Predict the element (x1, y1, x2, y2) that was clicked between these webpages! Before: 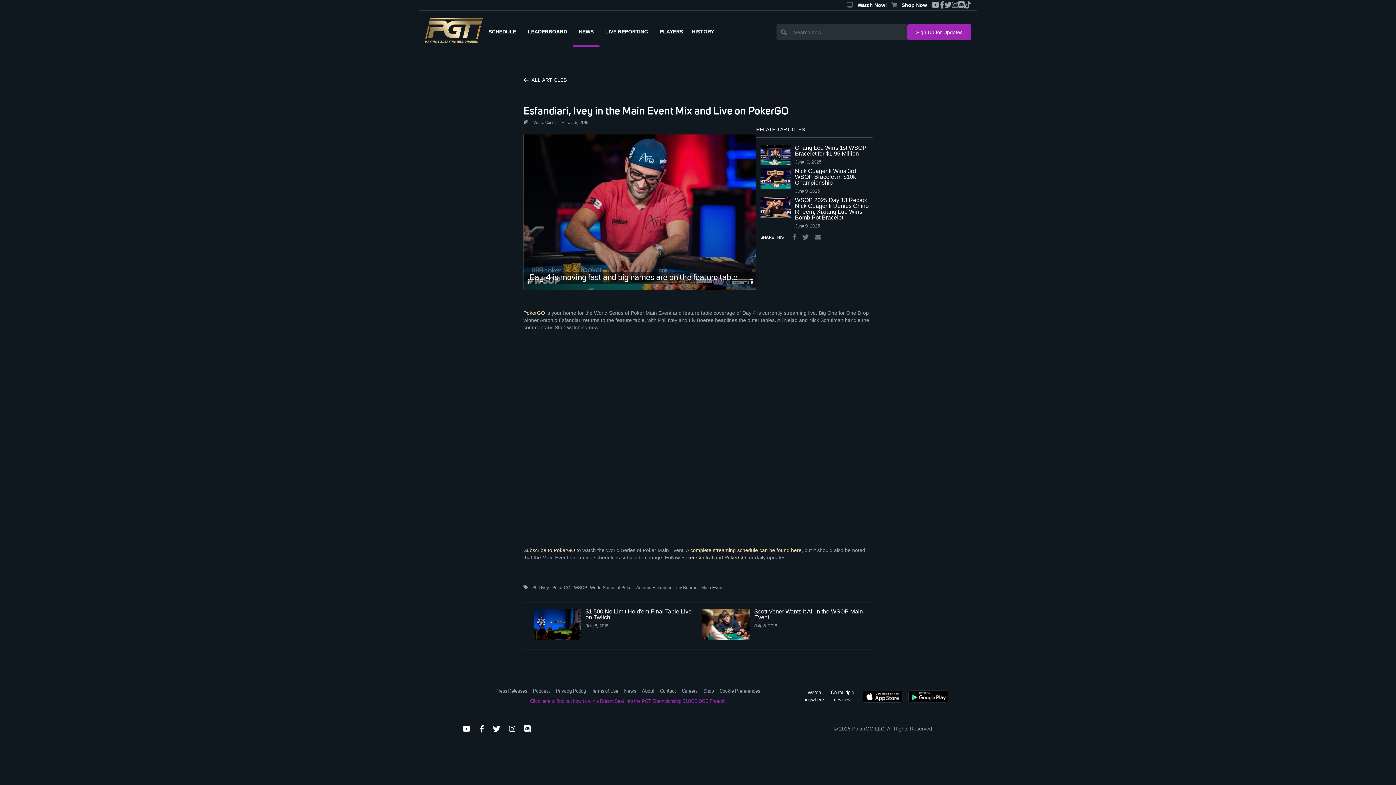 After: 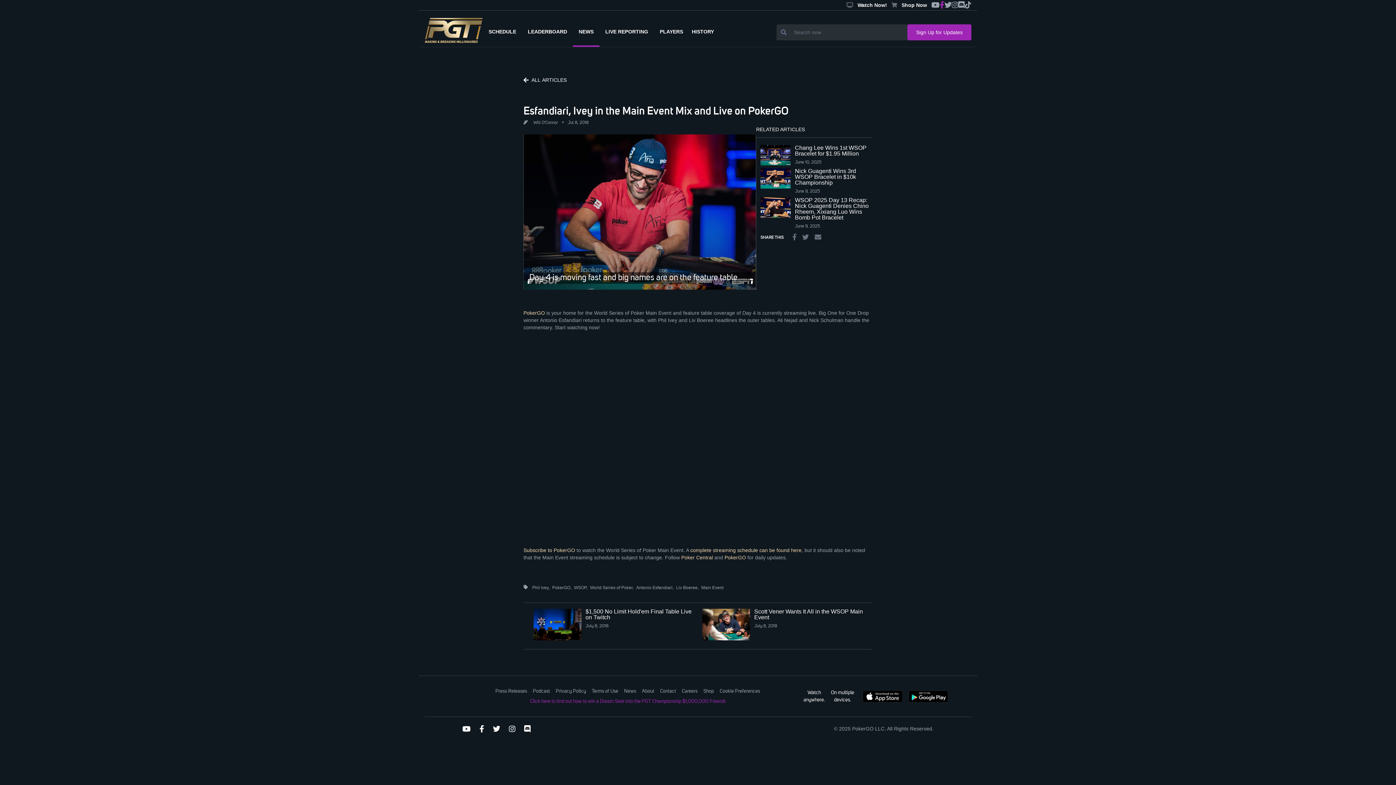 Action: bbox: (940, 1, 944, 9)